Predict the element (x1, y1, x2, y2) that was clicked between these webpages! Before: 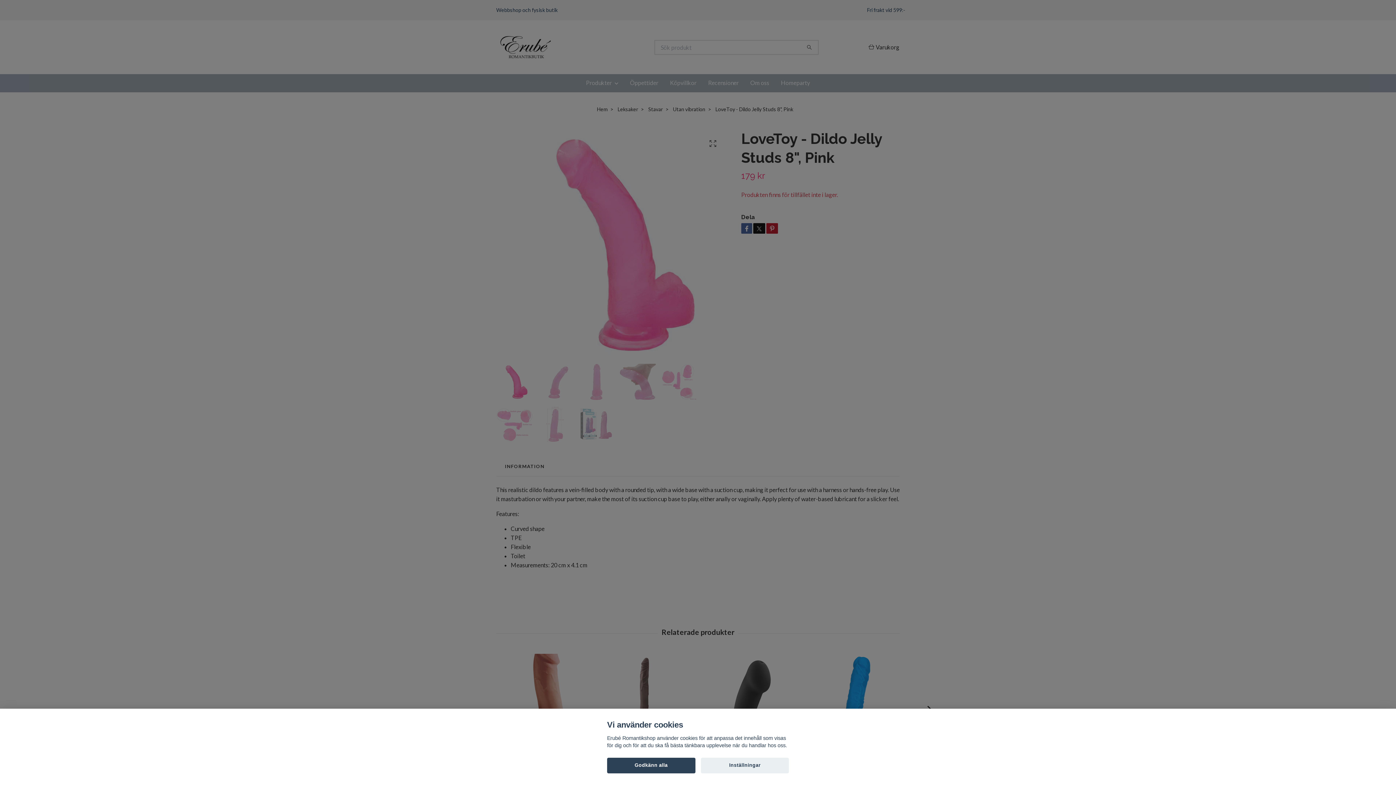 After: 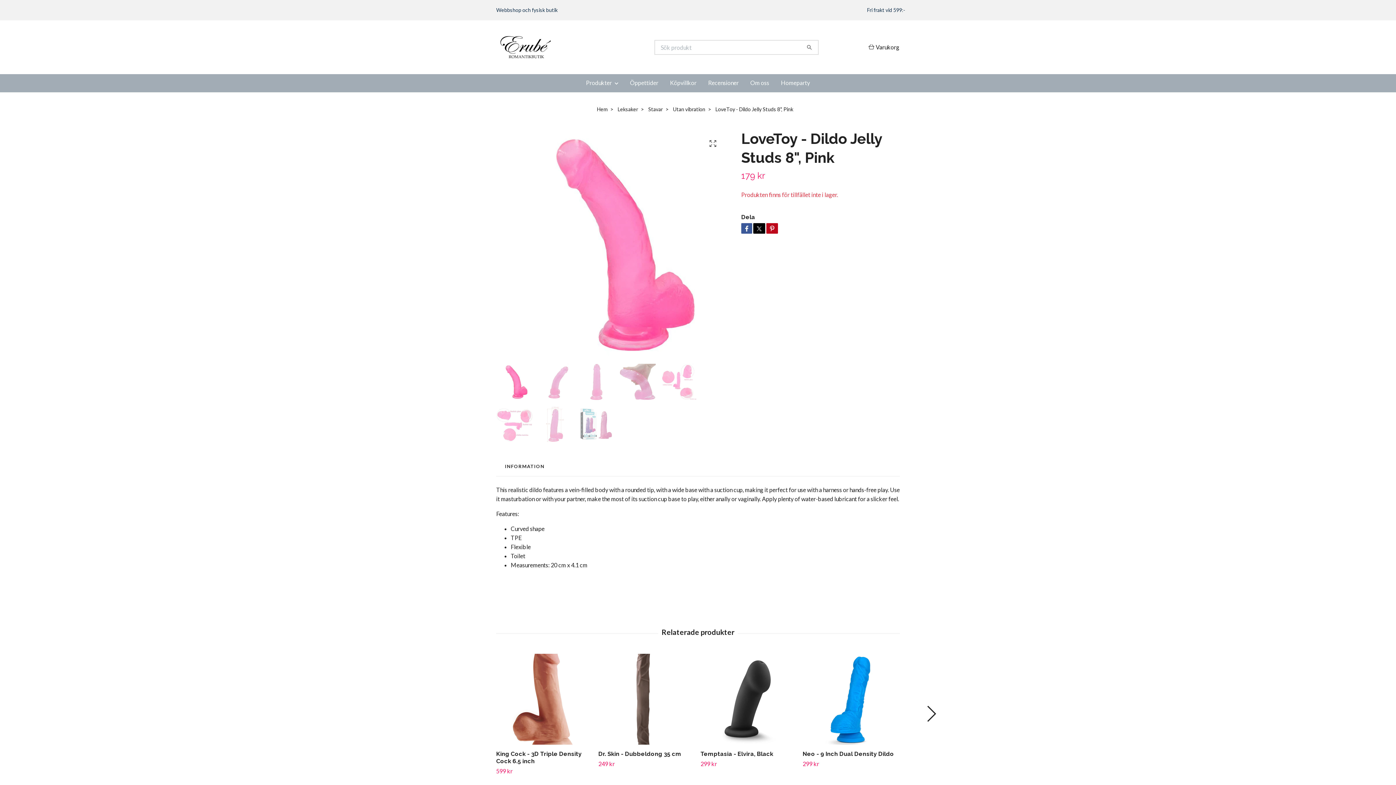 Action: label: Godkänn alla bbox: (607, 758, 695, 773)